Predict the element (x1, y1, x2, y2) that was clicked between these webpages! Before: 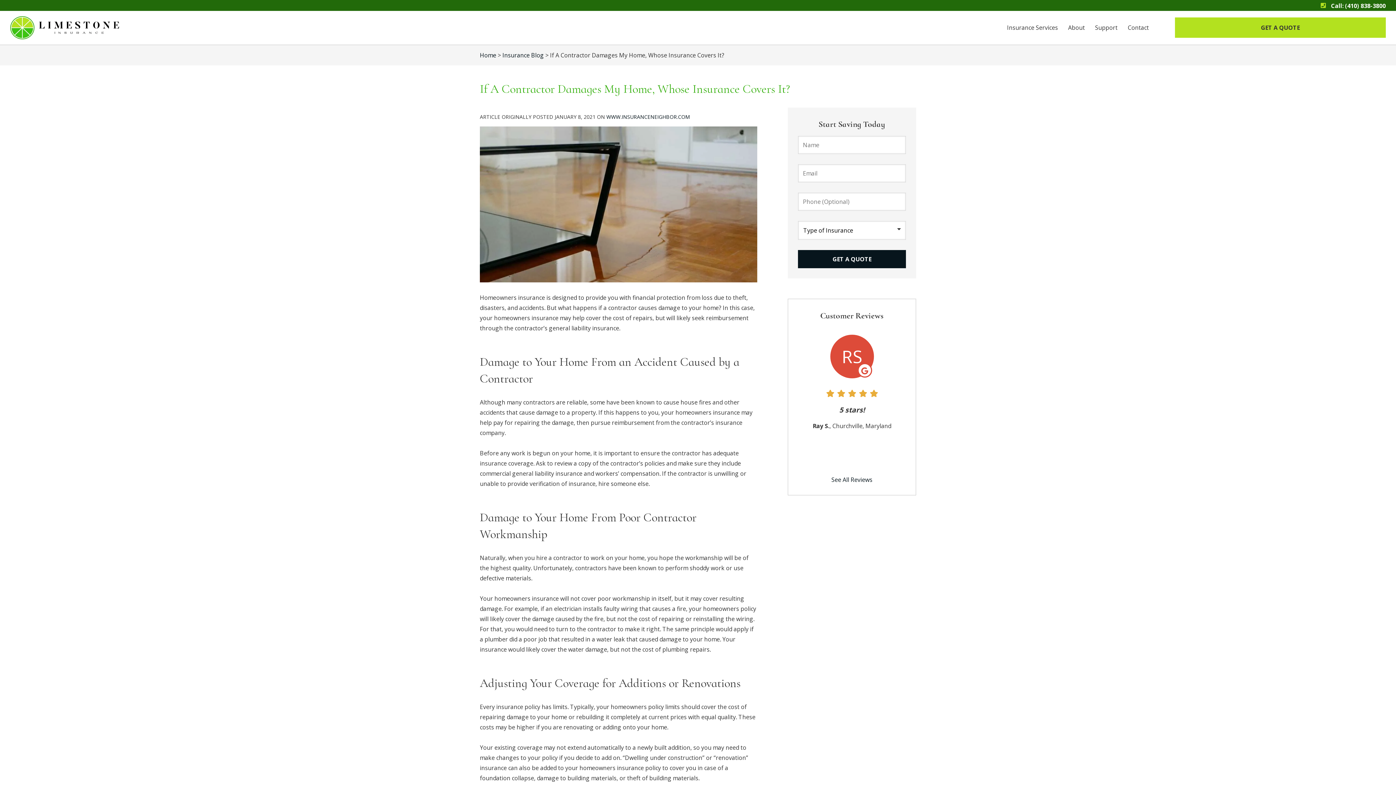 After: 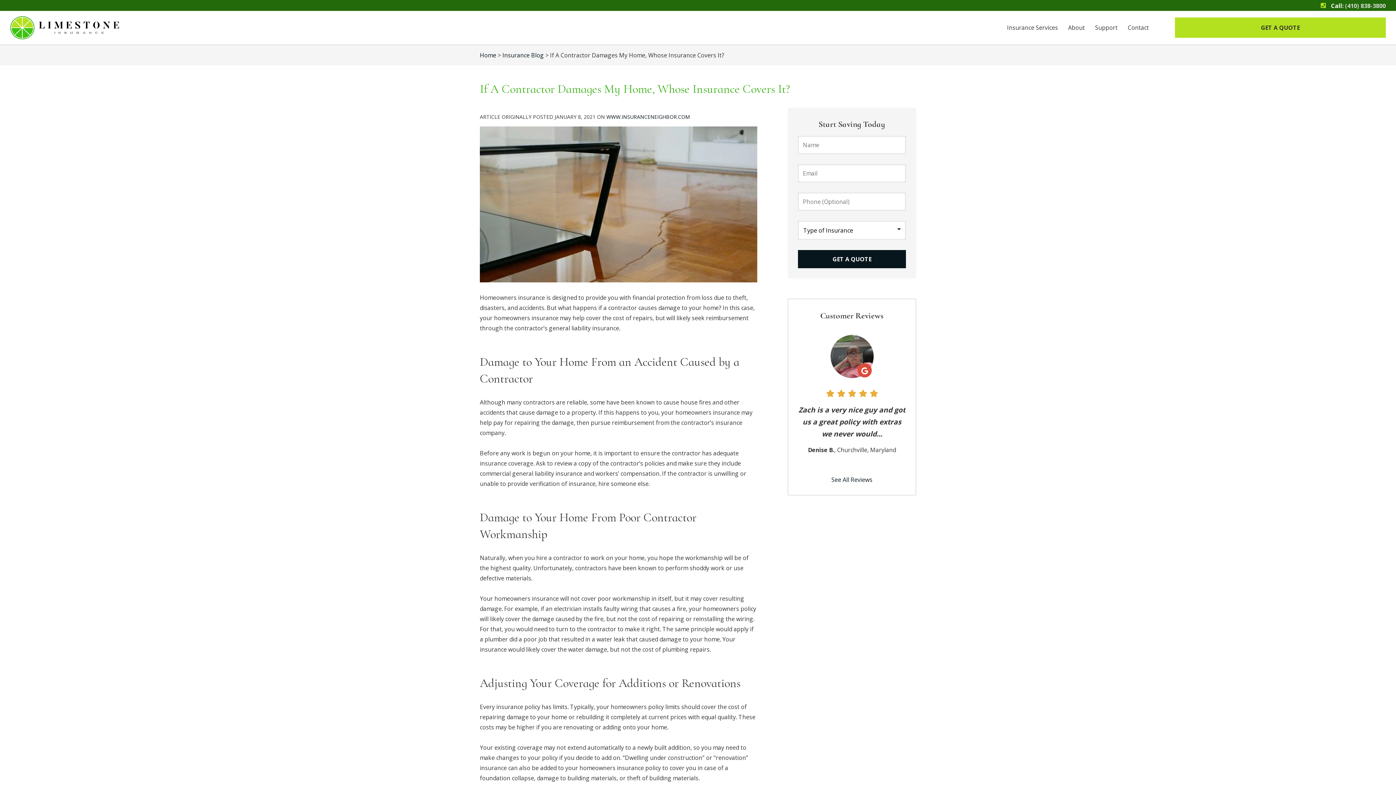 Action: label: (410) 838-3800 bbox: (1345, 1, 1386, 9)